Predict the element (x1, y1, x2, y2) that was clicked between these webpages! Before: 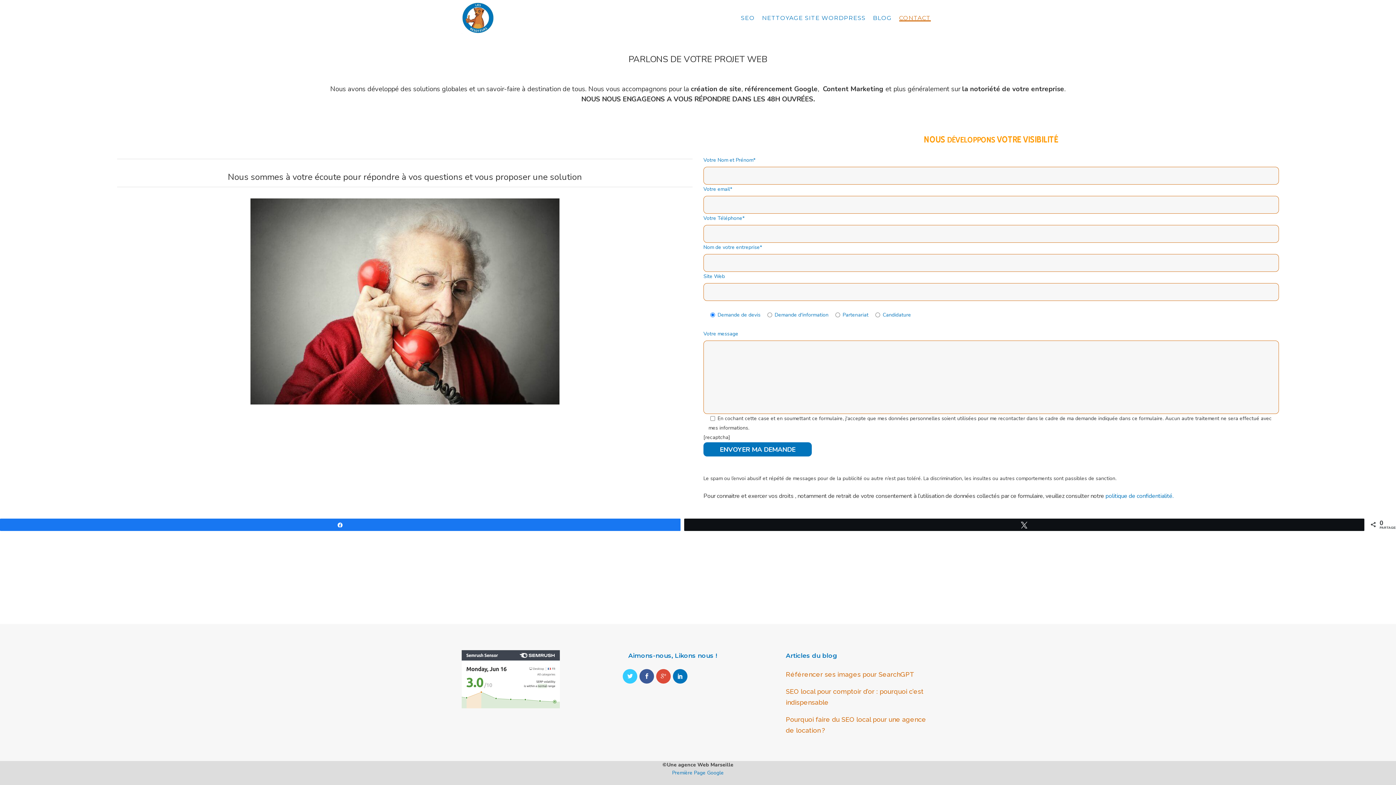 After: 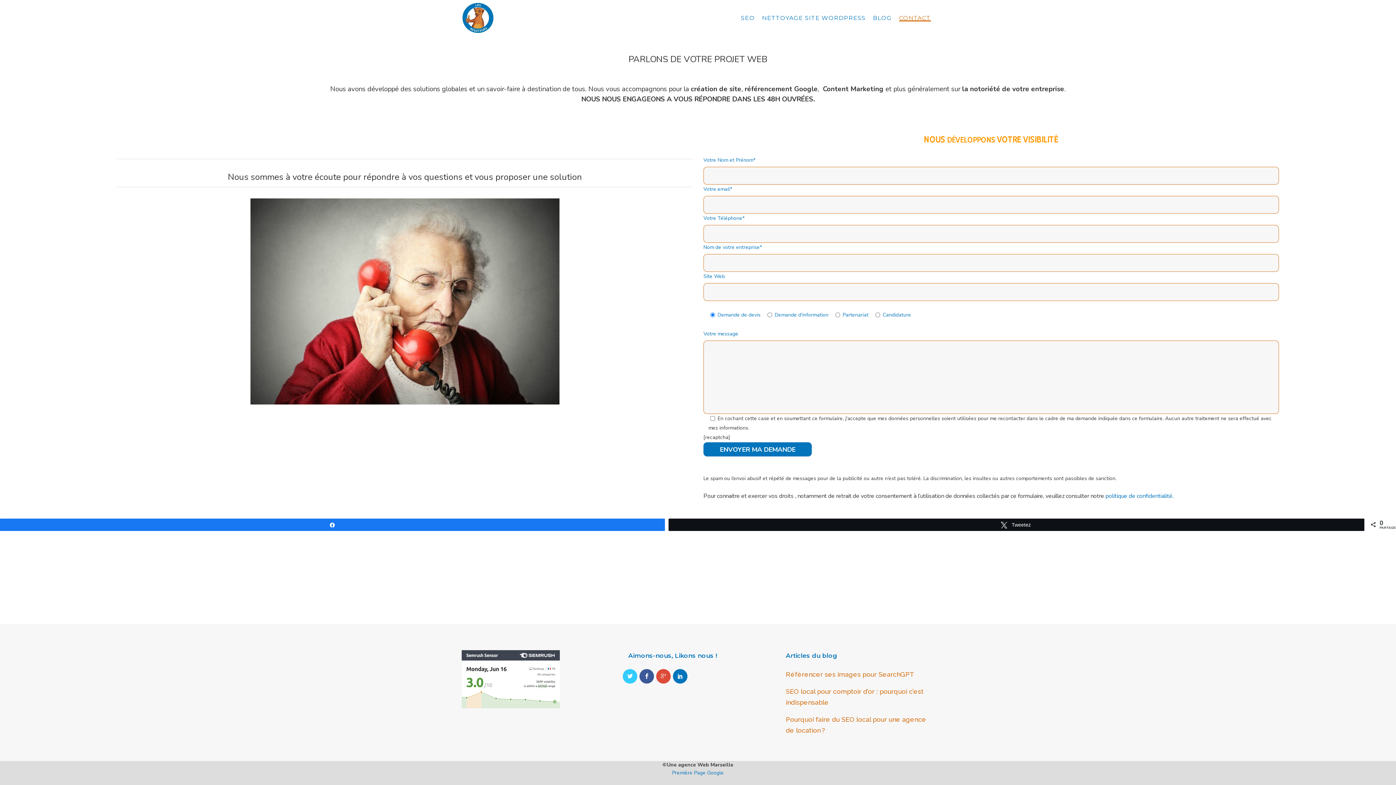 Action: bbox: (684, 519, 1364, 530) label: Tweetez